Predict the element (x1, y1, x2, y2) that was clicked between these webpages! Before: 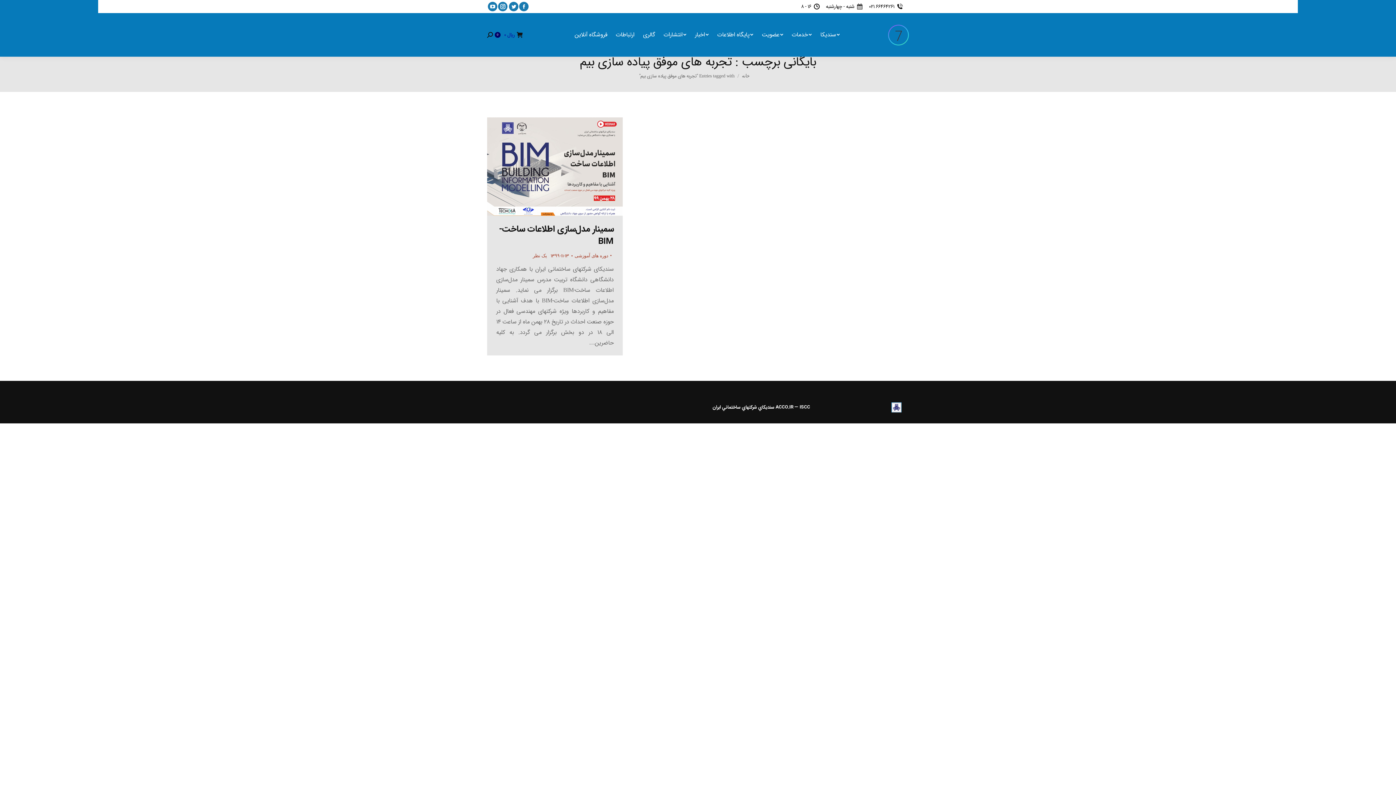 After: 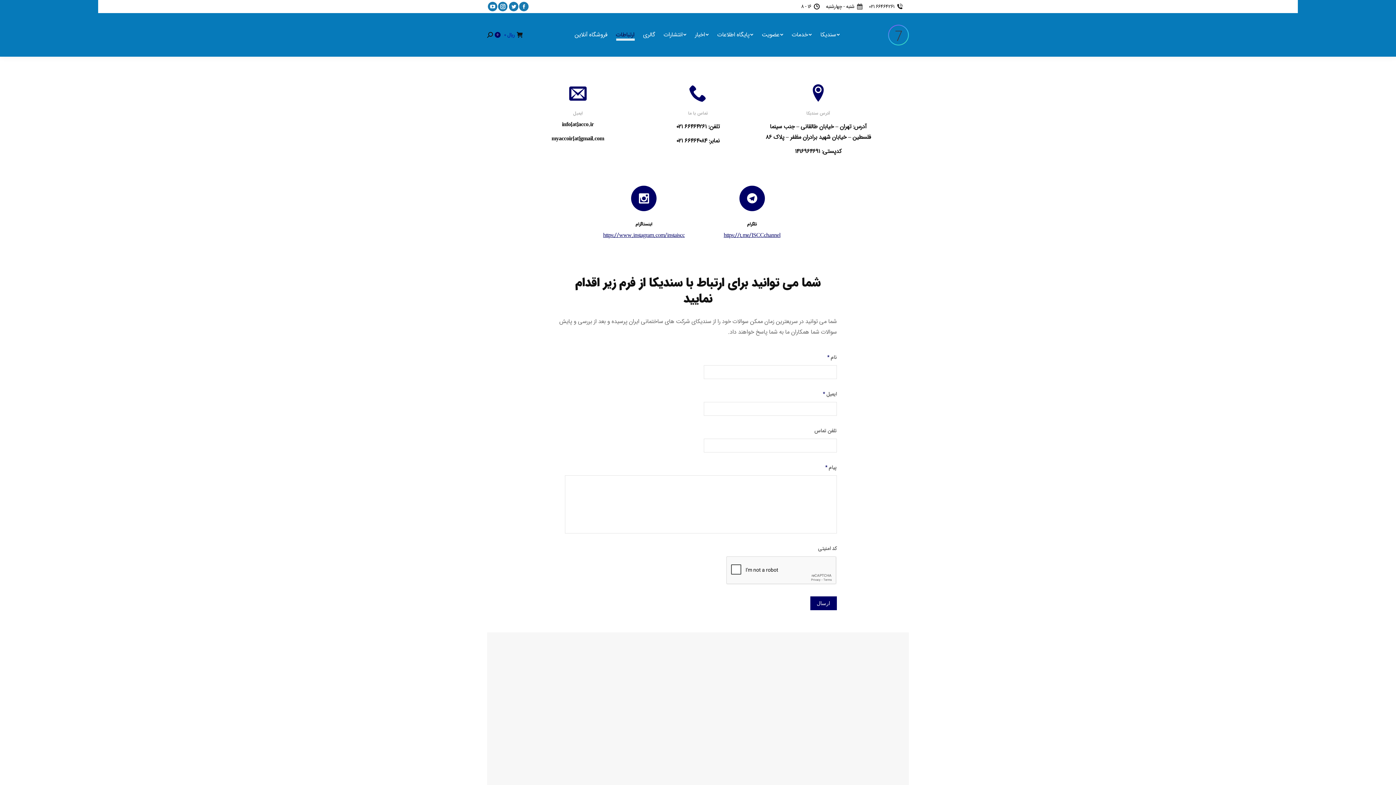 Action: bbox: (611, 31, 638, 38) label: ارتباطات